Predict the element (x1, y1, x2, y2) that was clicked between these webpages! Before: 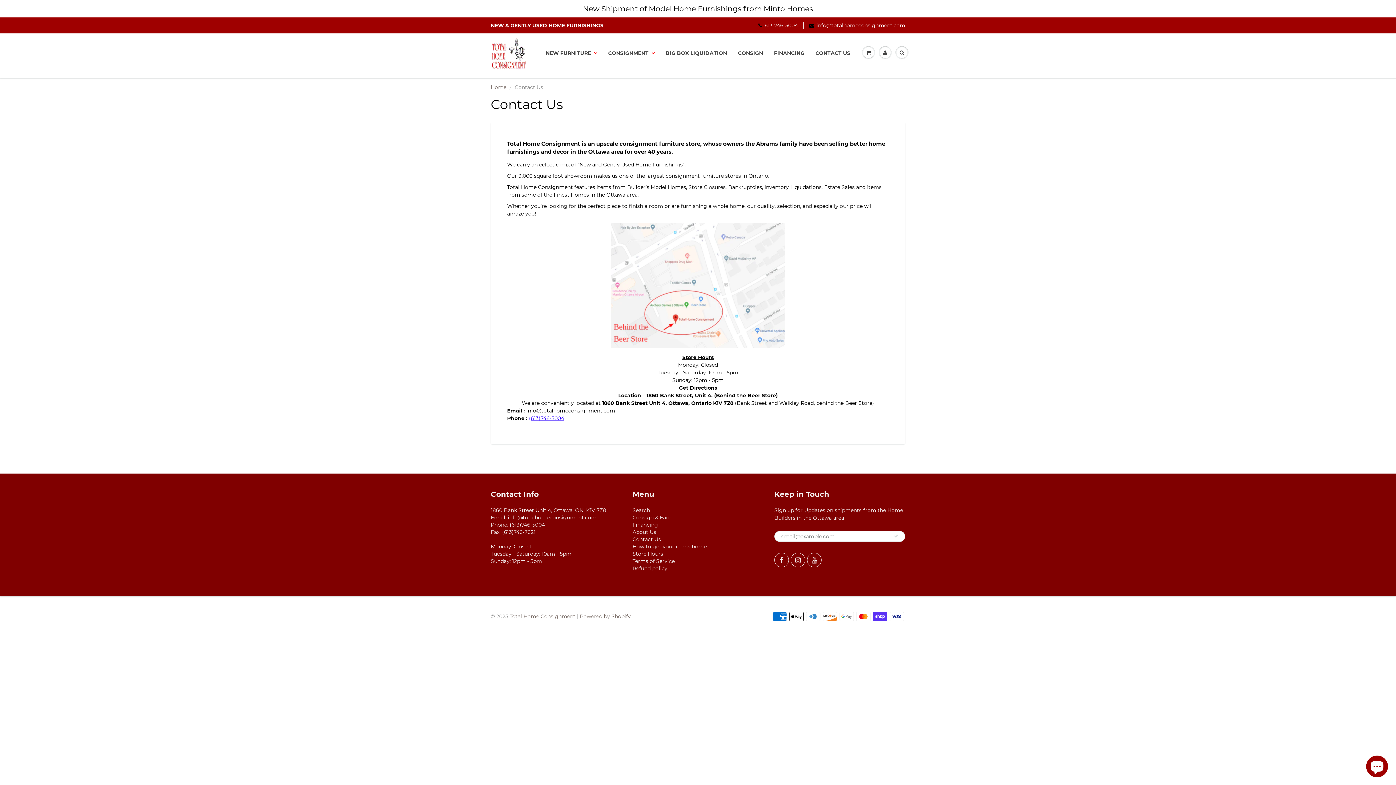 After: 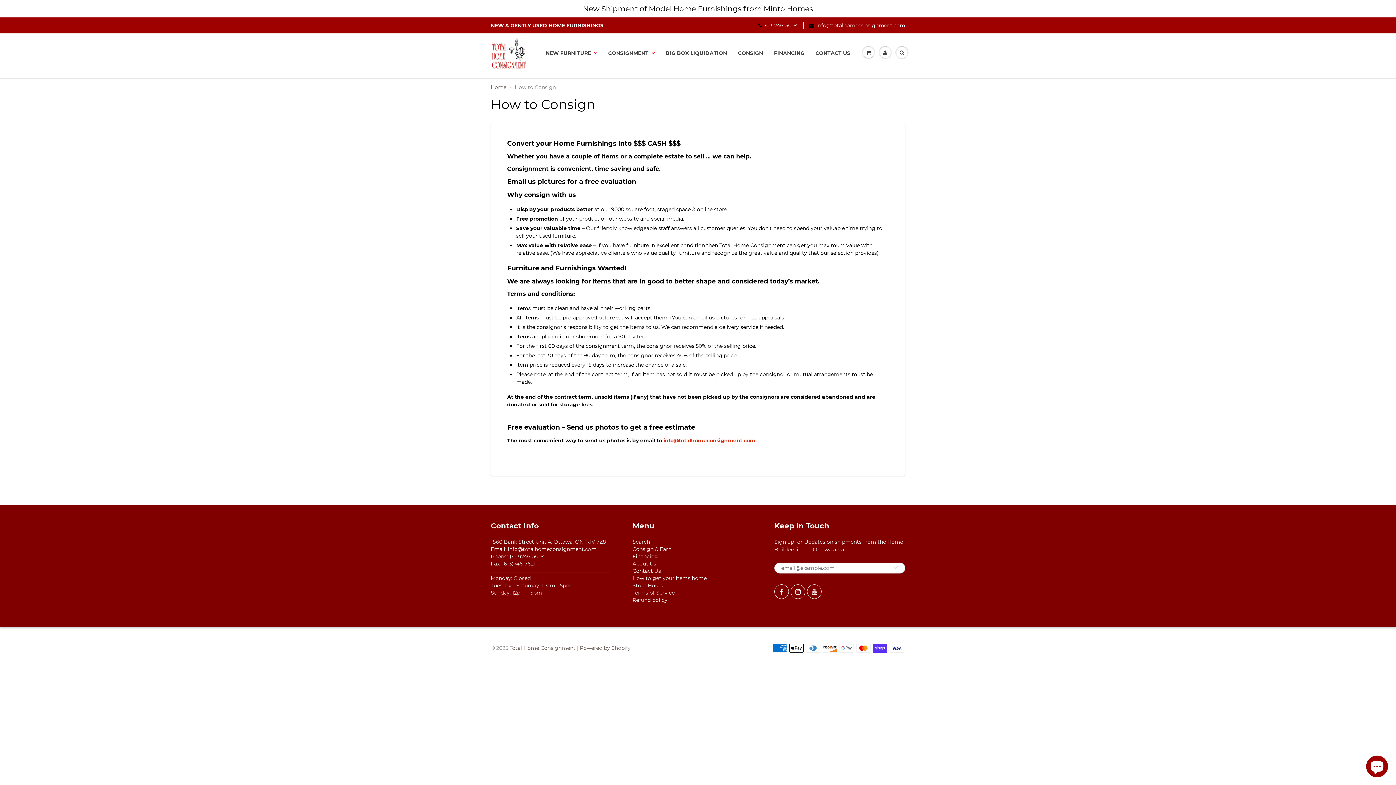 Action: label: Consign & Earn bbox: (632, 514, 671, 521)